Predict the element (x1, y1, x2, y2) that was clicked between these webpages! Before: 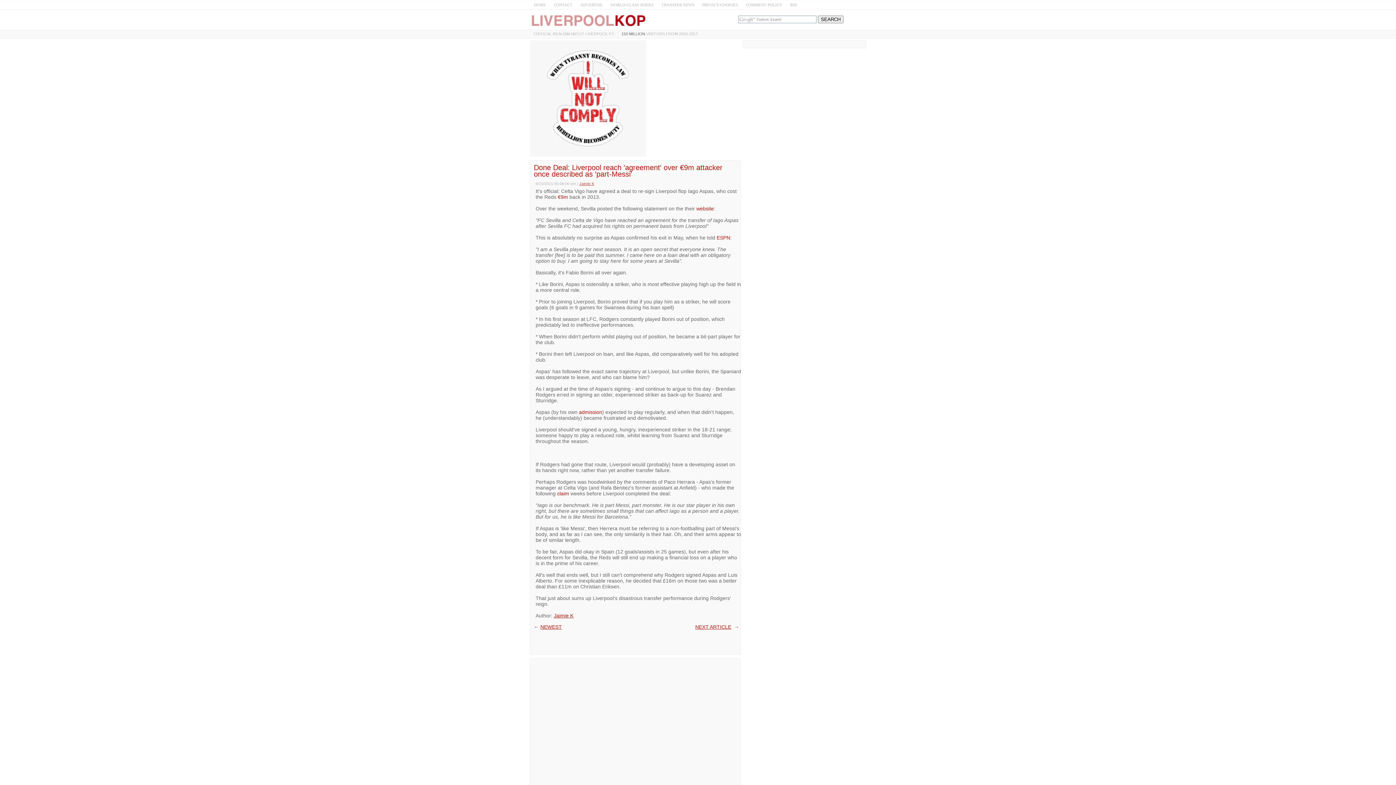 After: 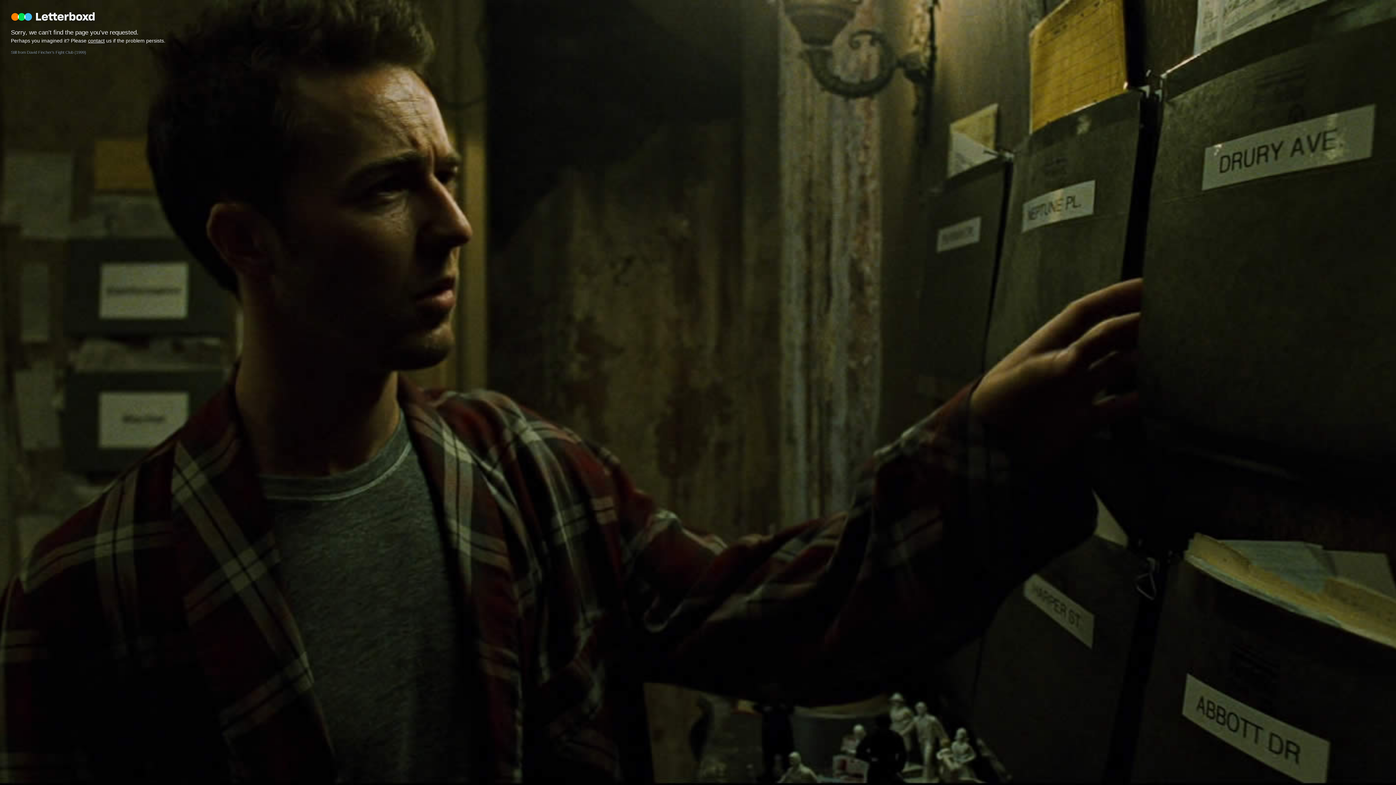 Action: label: Jaimie K bbox: (579, 181, 594, 185)